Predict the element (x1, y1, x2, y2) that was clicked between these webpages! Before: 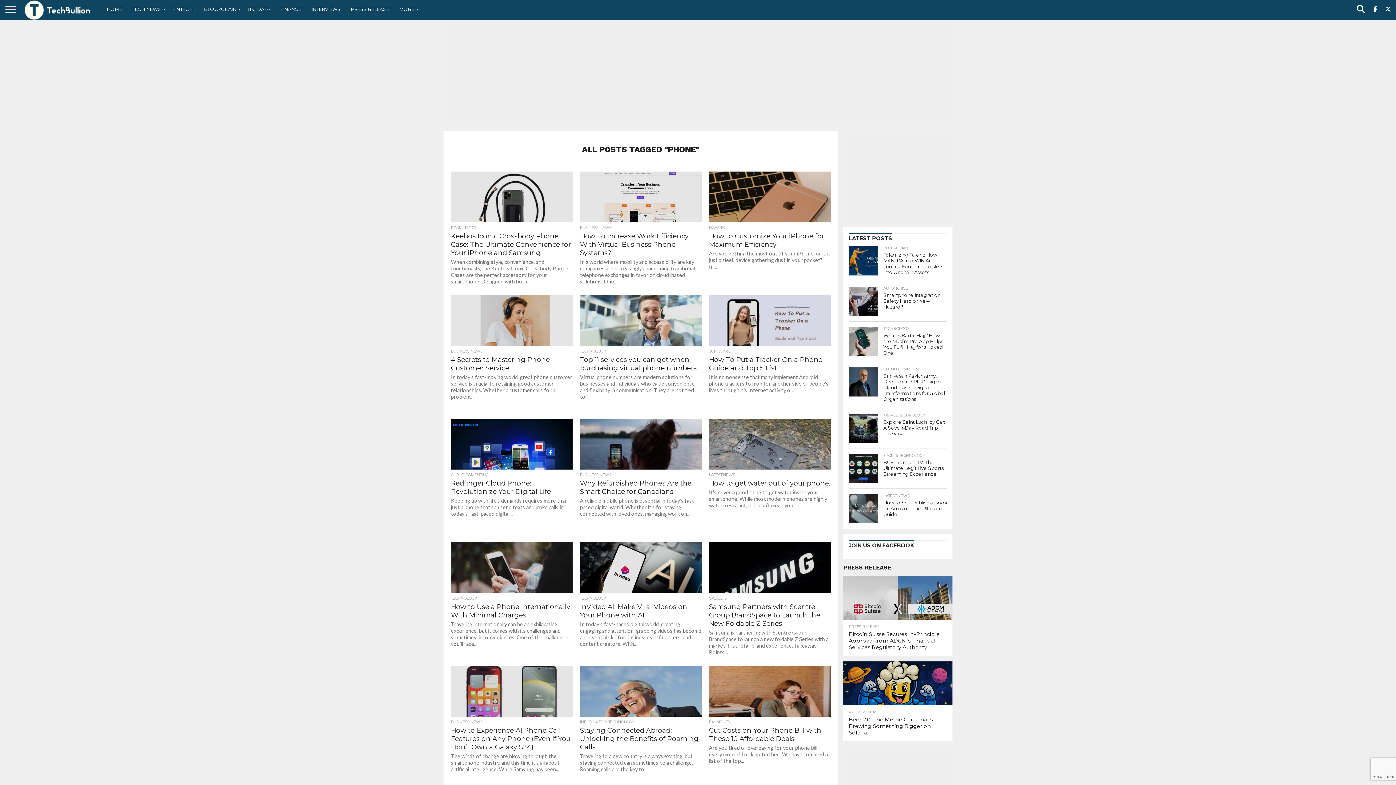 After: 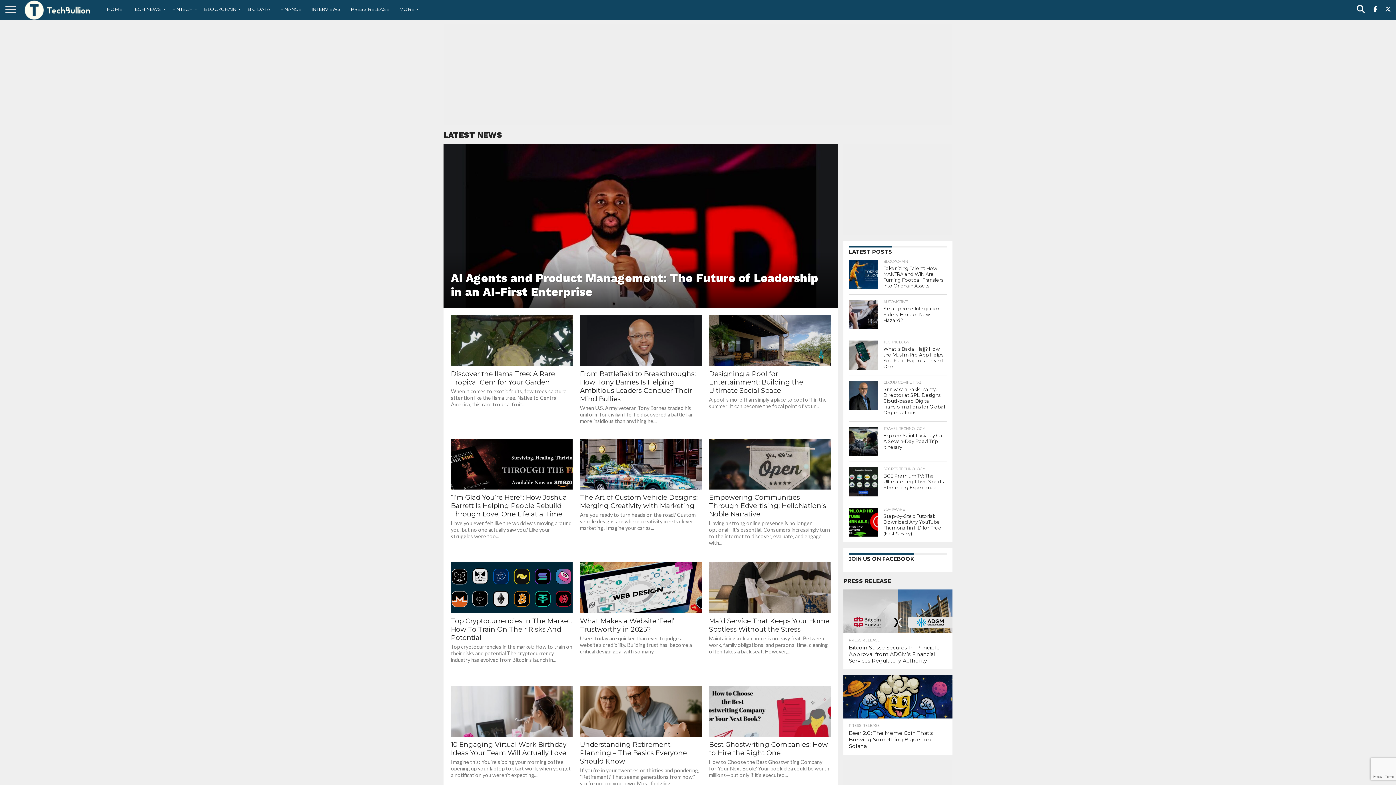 Action: label: MORE bbox: (394, 0, 420, 18)